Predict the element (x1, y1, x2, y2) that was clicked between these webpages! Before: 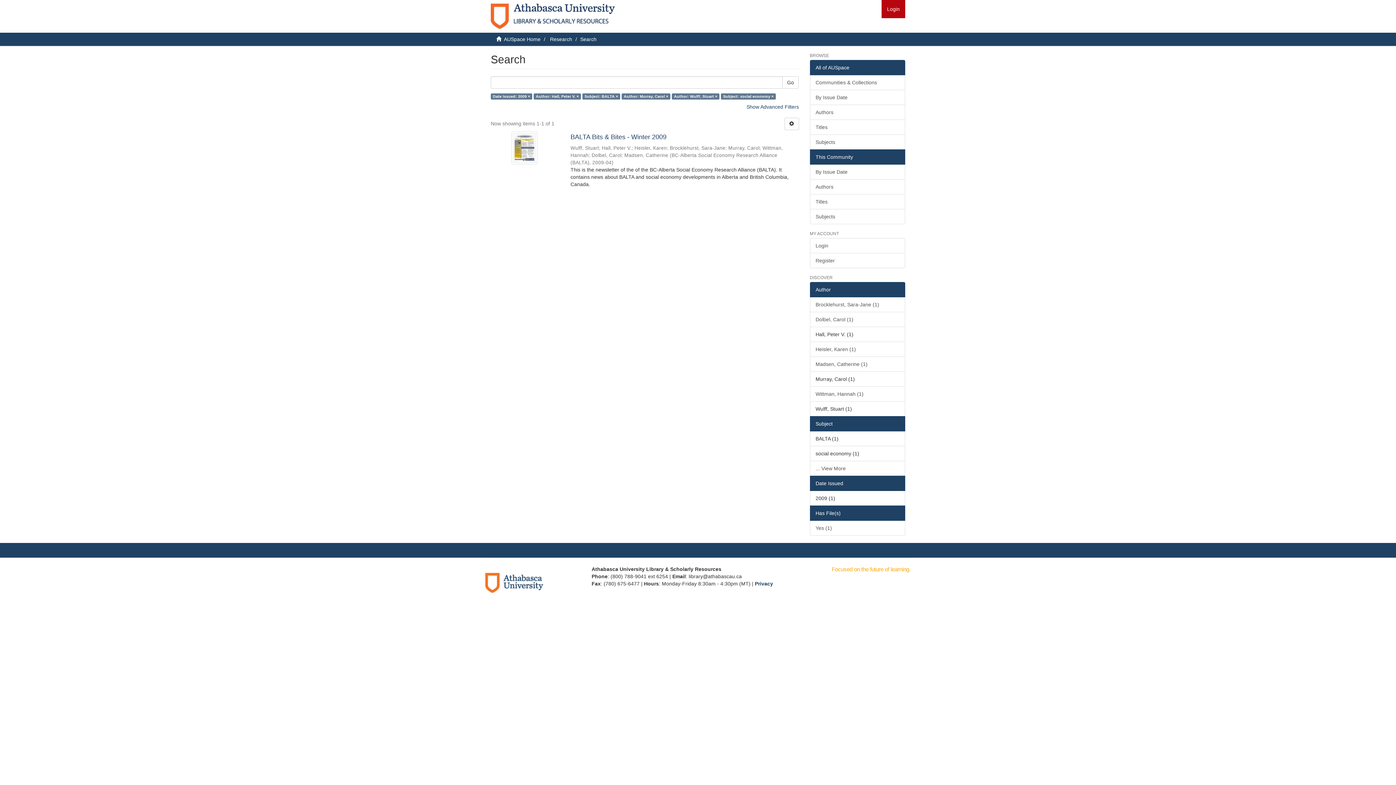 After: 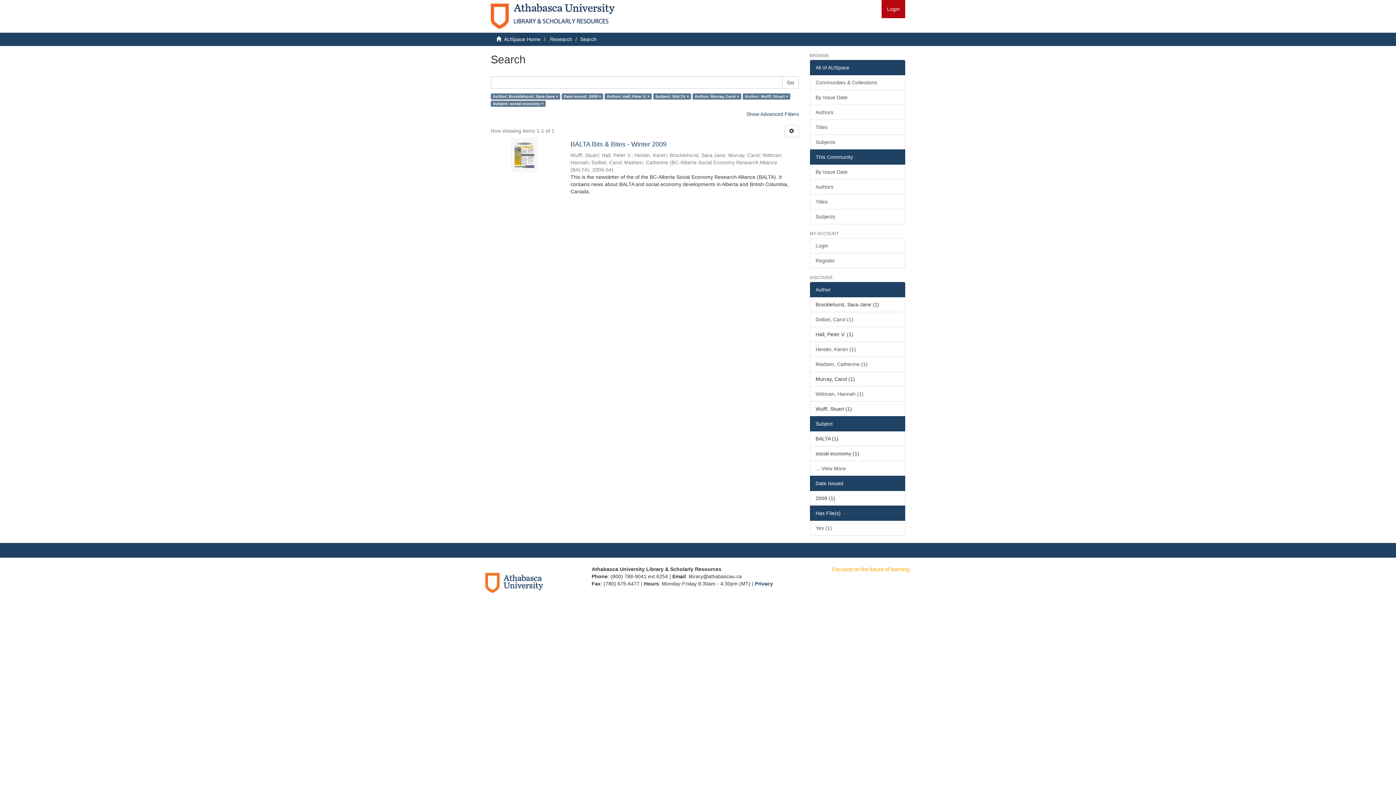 Action: label: Brocklehurst, Sara-Jane (1) bbox: (810, 297, 905, 312)